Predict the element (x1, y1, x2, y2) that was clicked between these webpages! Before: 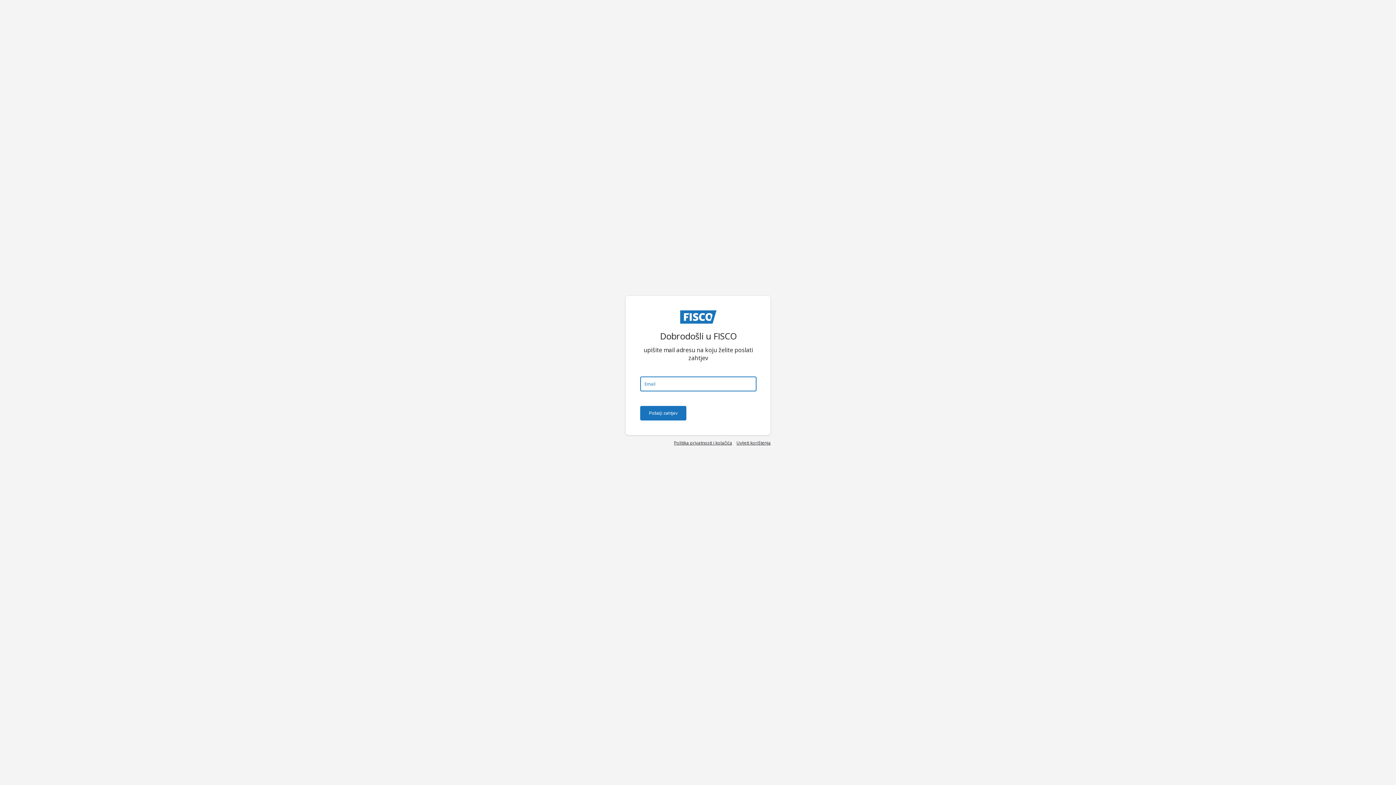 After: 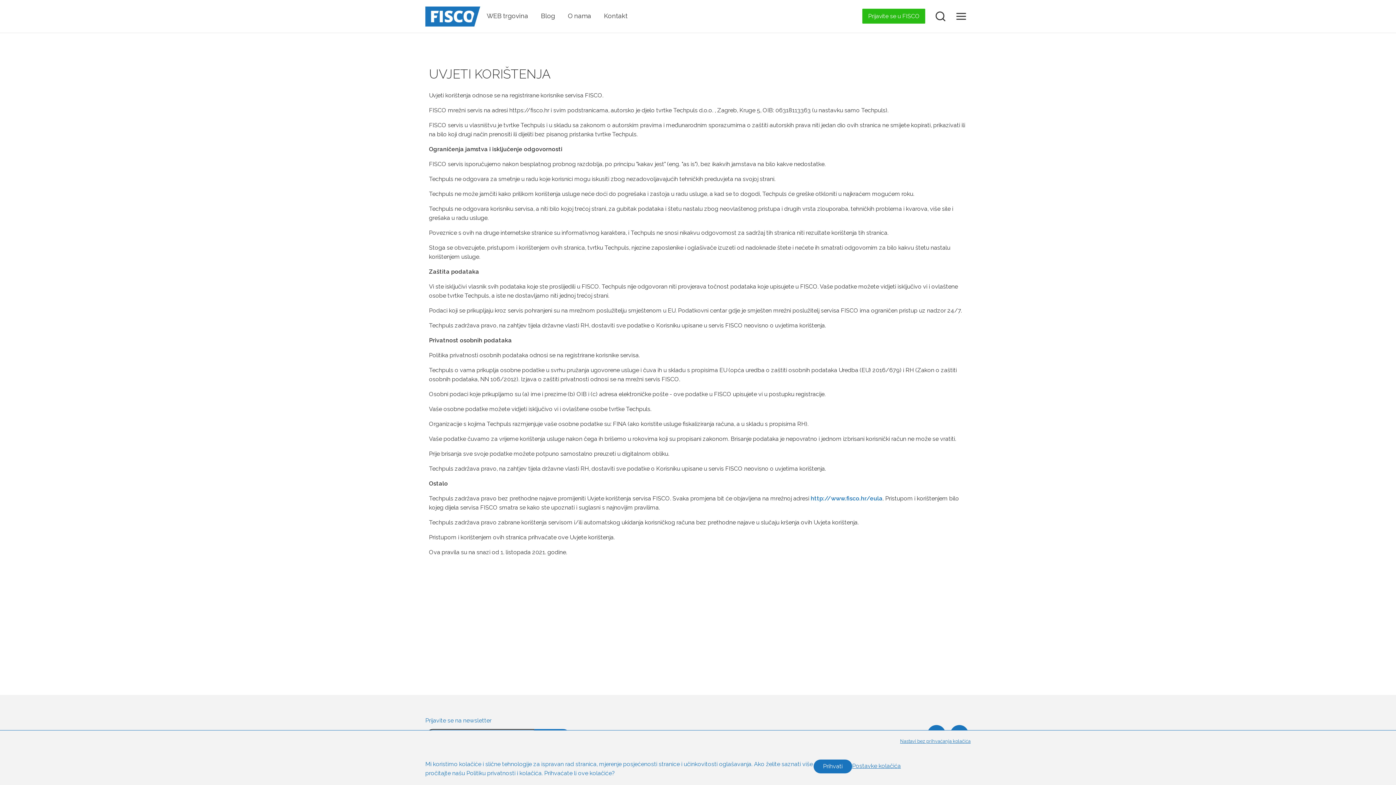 Action: label: Uvijeti korištenja bbox: (736, 439, 770, 446)